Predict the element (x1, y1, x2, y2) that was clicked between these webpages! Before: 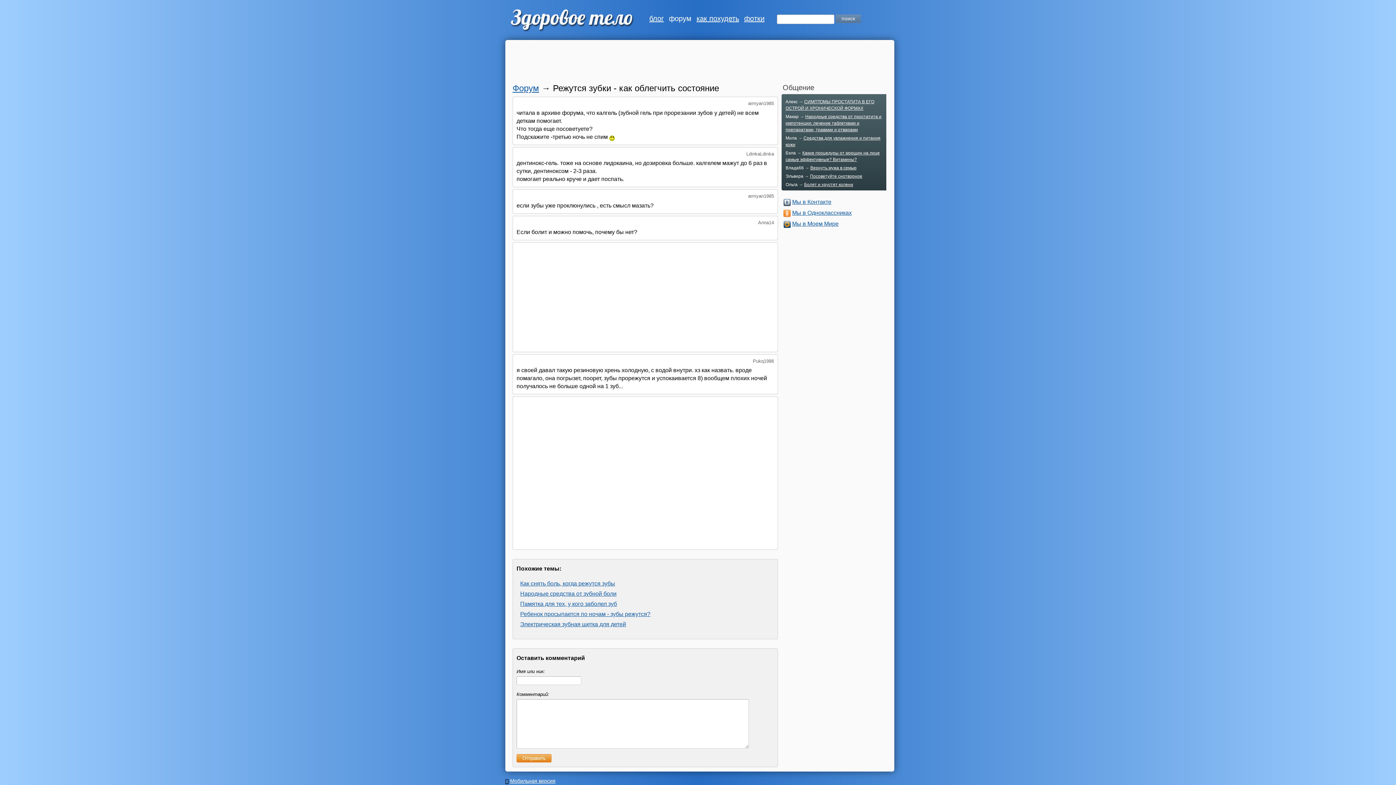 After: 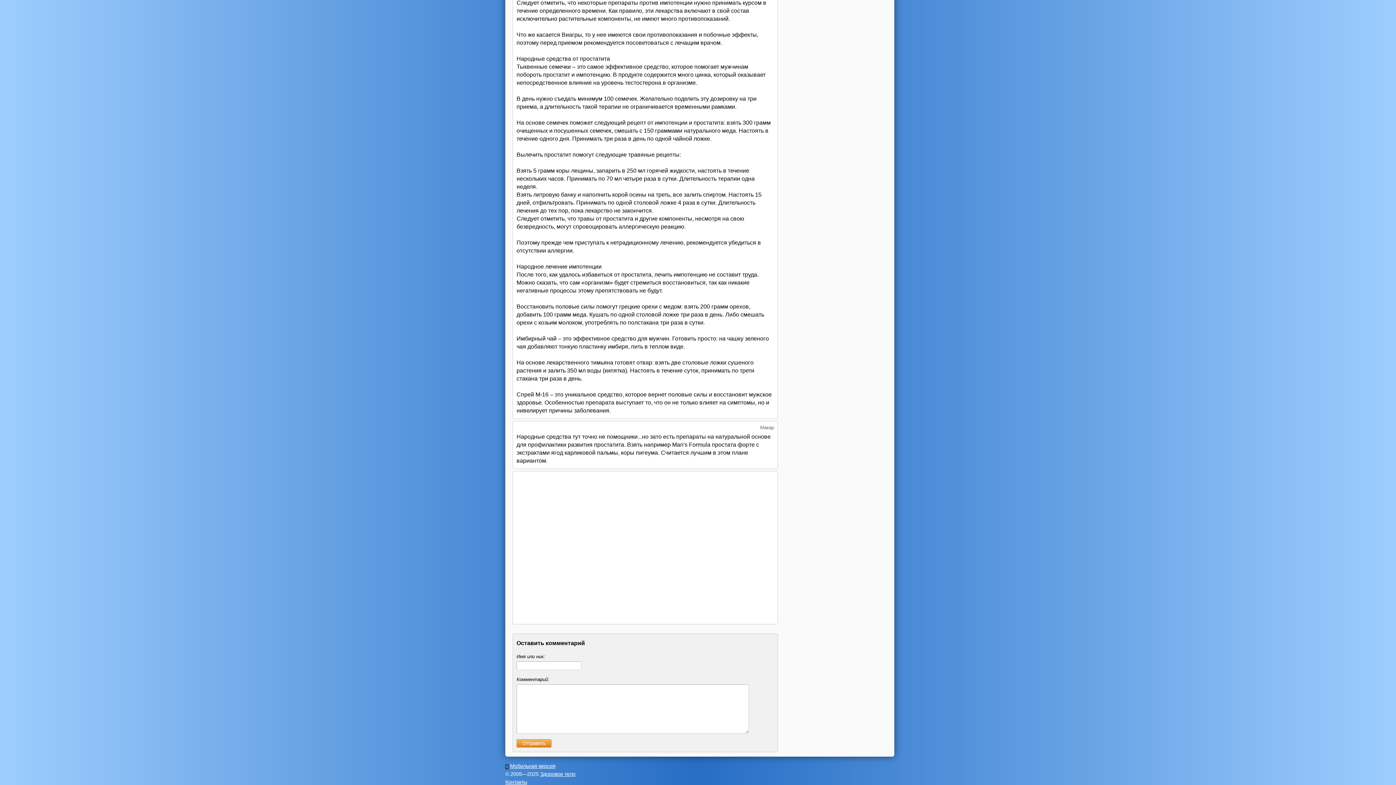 Action: label: Народные средства от простатита и импотенции: лечение таблетками и препаратами, травами и отварами bbox: (785, 114, 881, 132)